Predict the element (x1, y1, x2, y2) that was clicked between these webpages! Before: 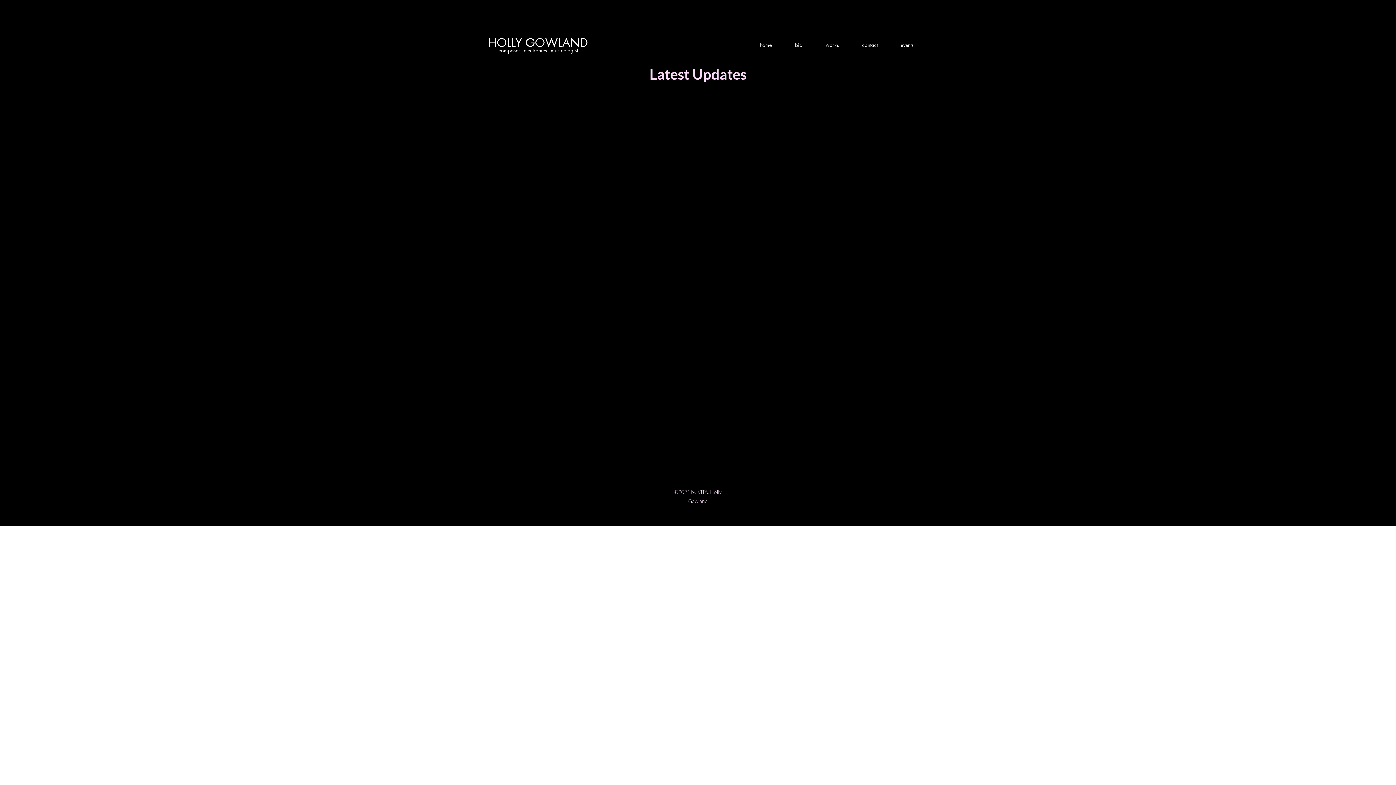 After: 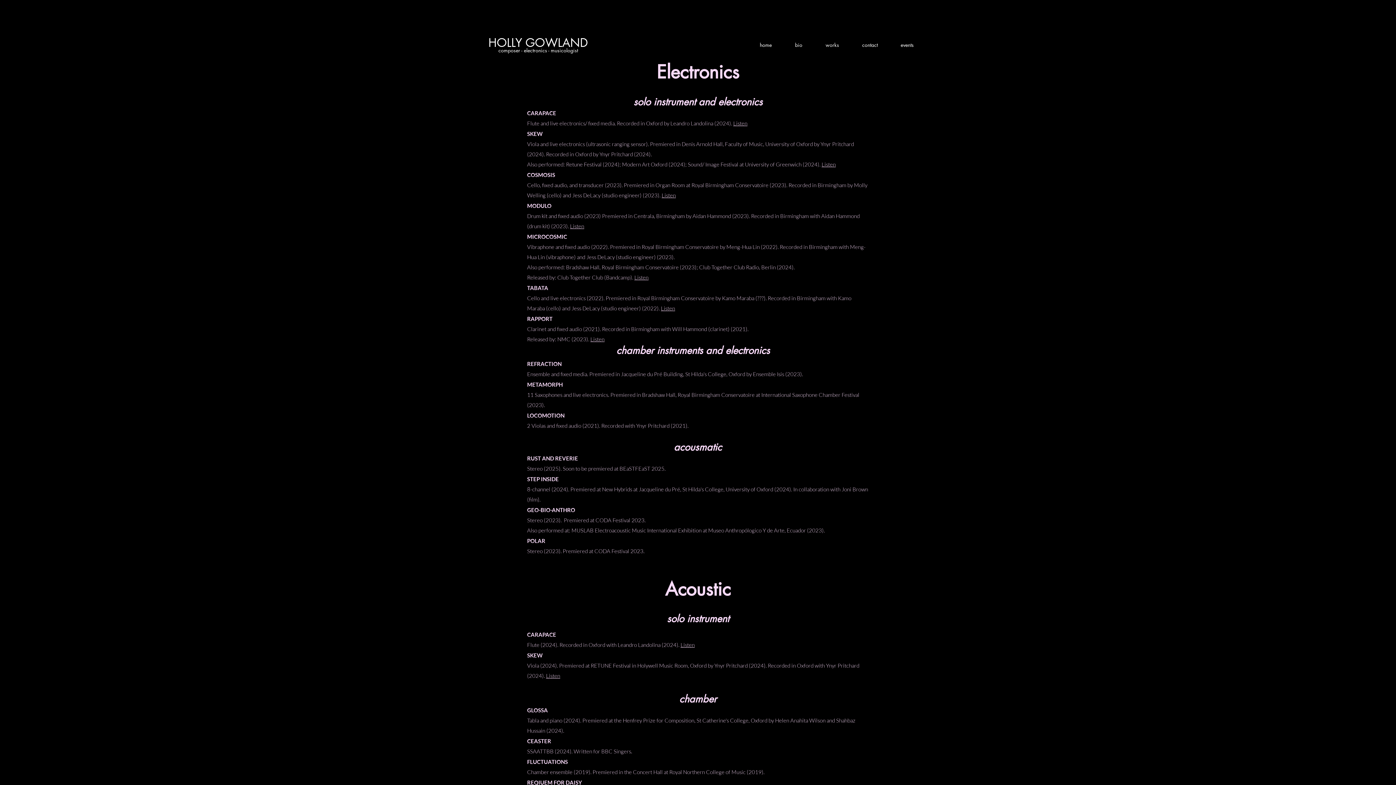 Action: bbox: (814, 36, 850, 54) label: works